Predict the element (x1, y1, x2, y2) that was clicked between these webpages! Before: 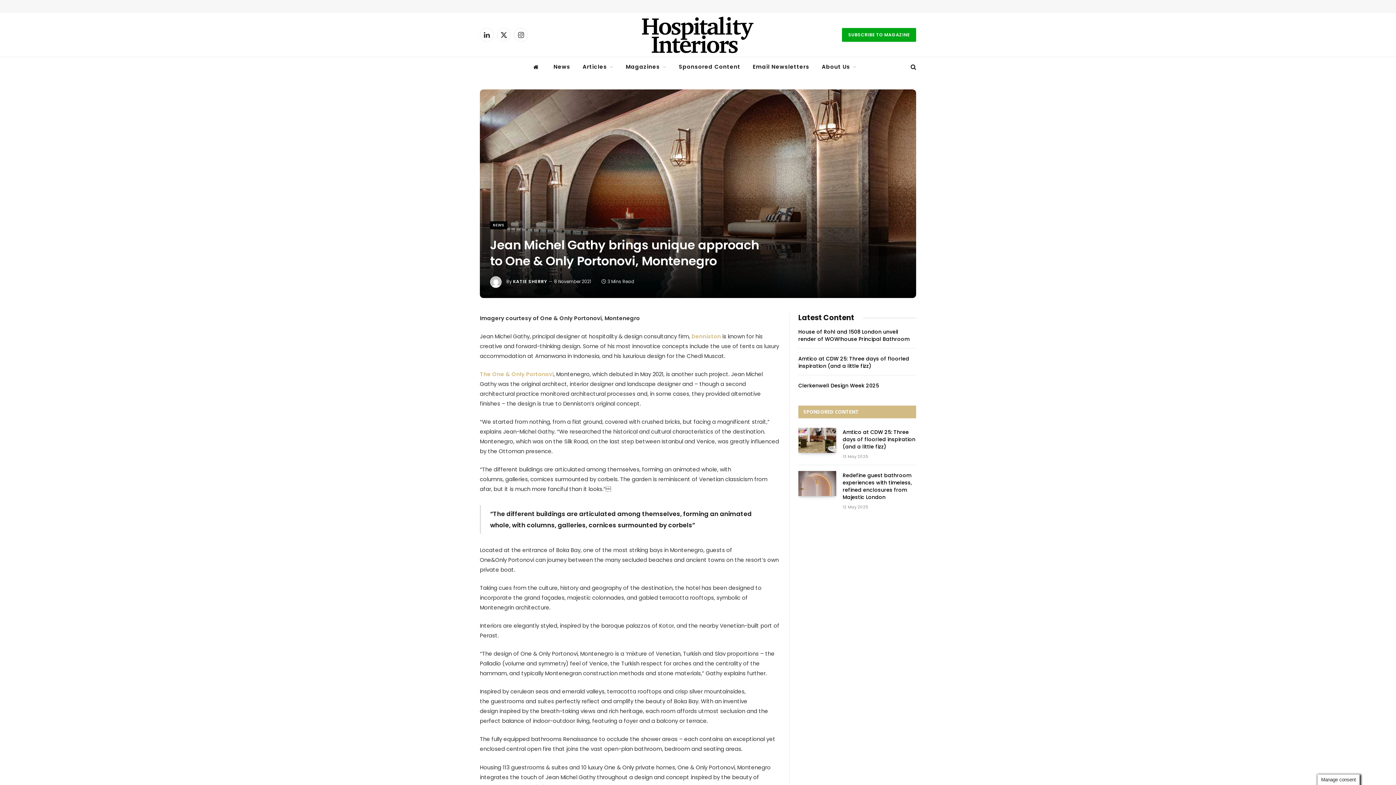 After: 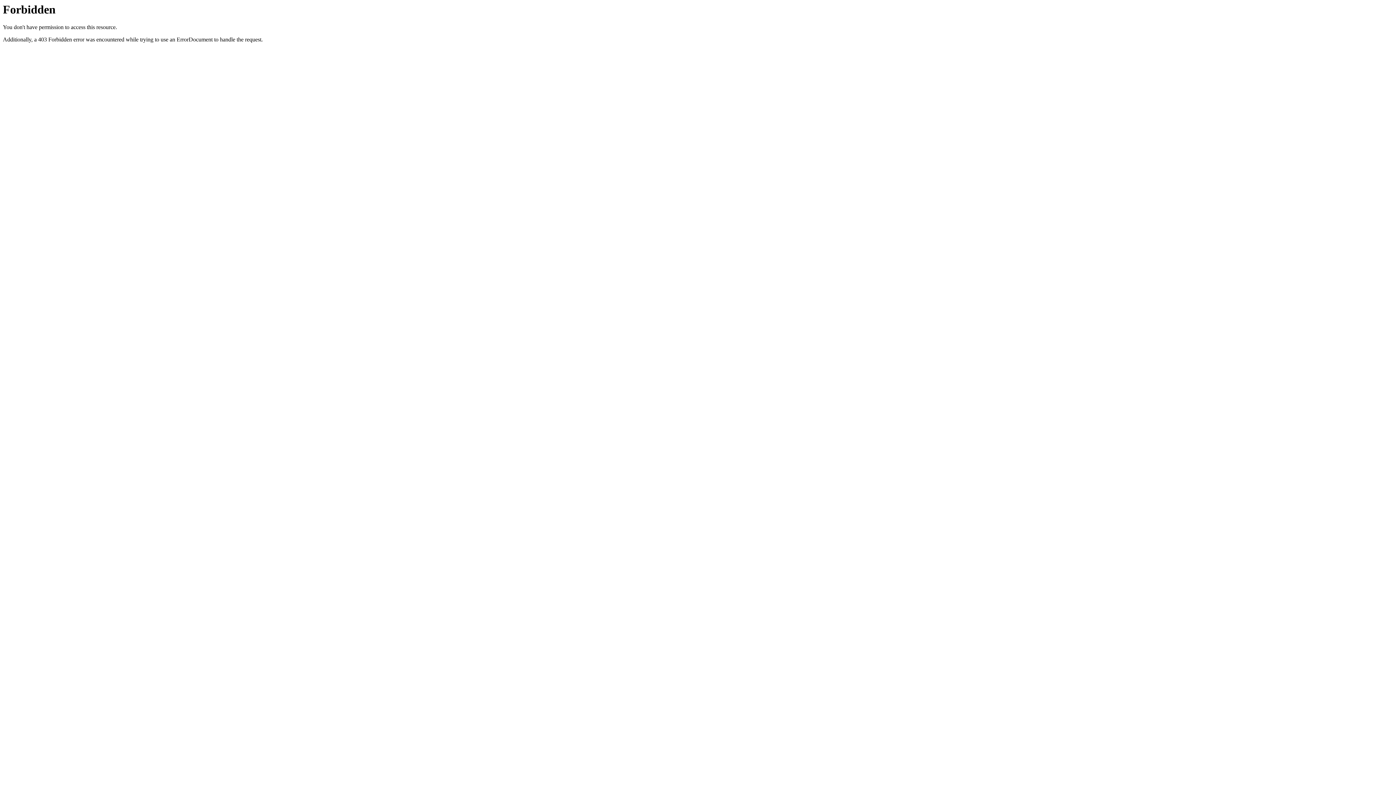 Action: label: Denniston  bbox: (691, 332, 722, 340)